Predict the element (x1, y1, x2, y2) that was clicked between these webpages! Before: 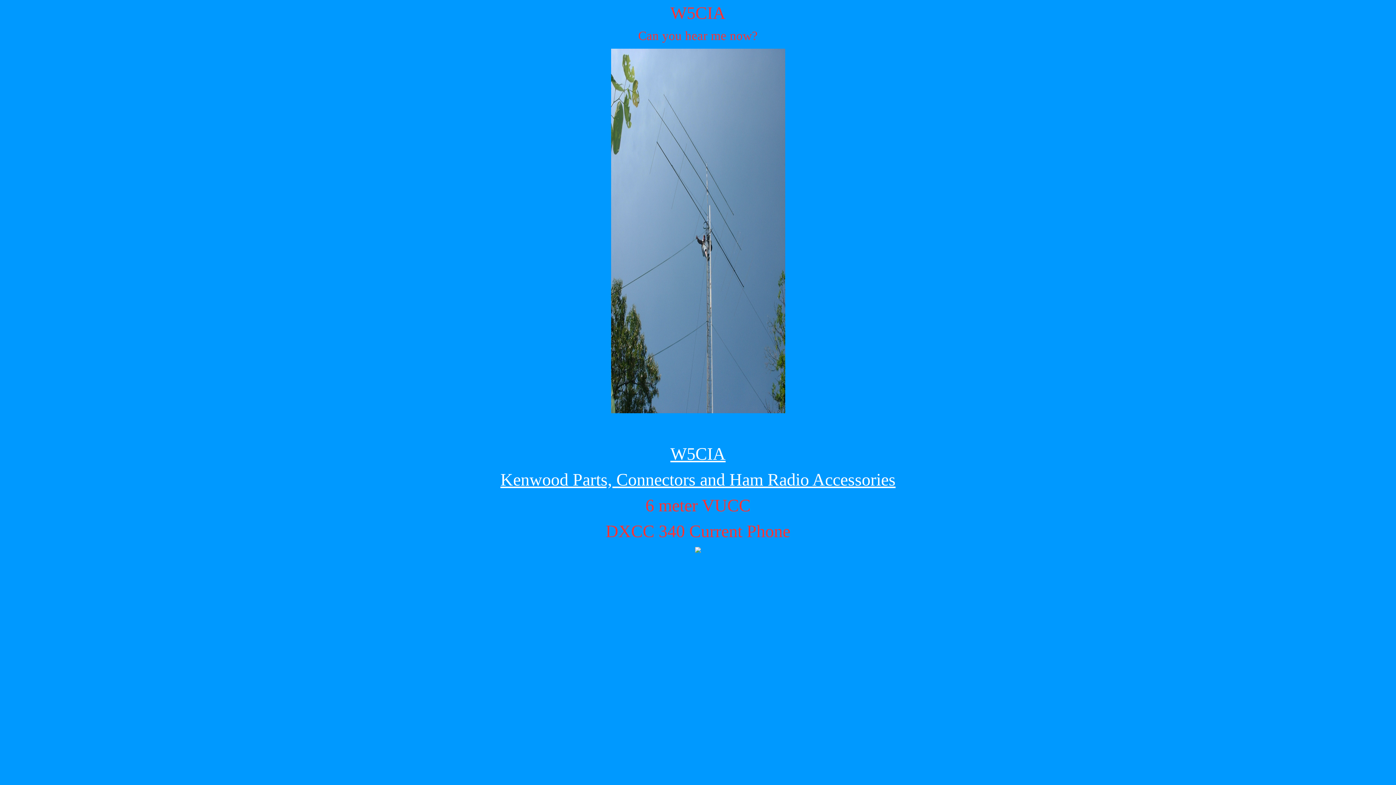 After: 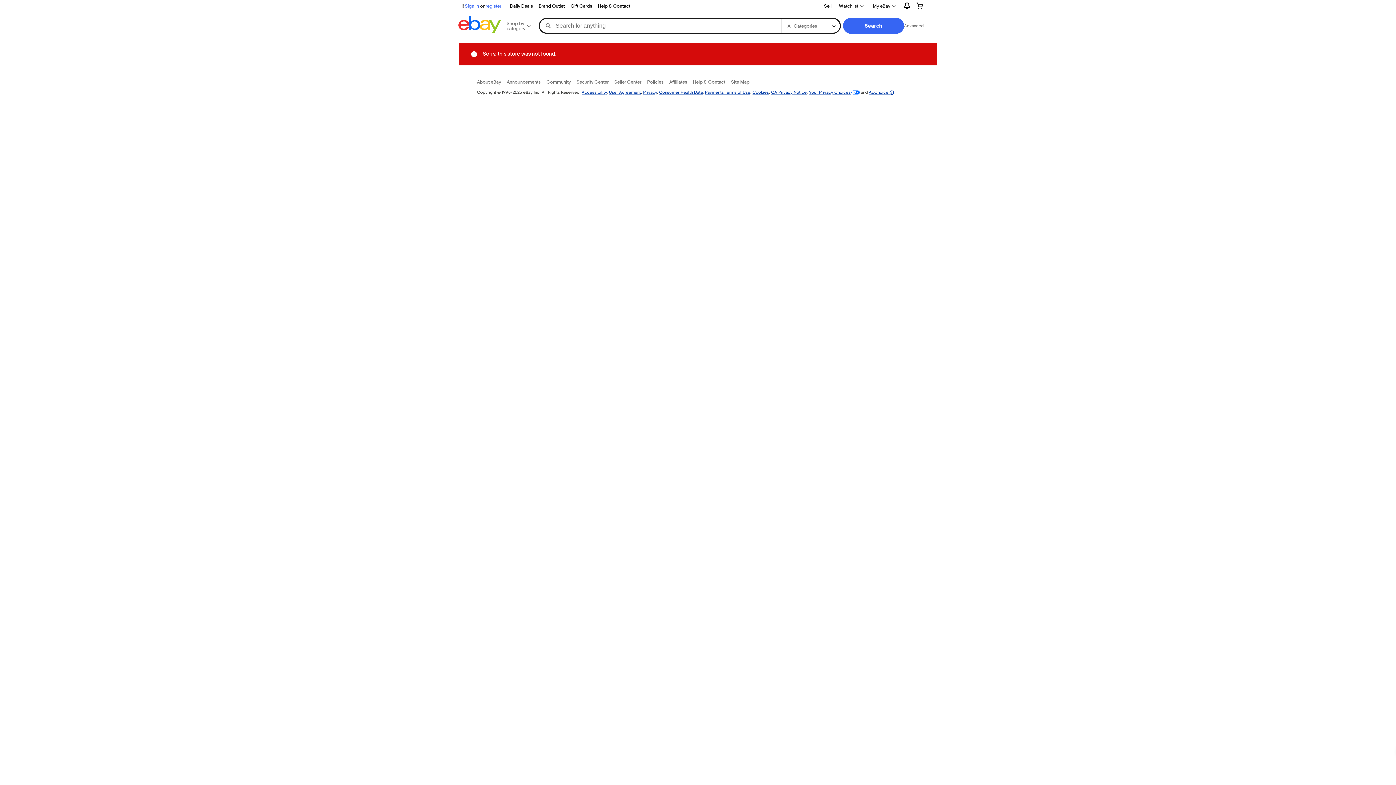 Action: label: Kenwood Parts, Connectors and Ham Radio Accessories bbox: (500, 470, 895, 489)